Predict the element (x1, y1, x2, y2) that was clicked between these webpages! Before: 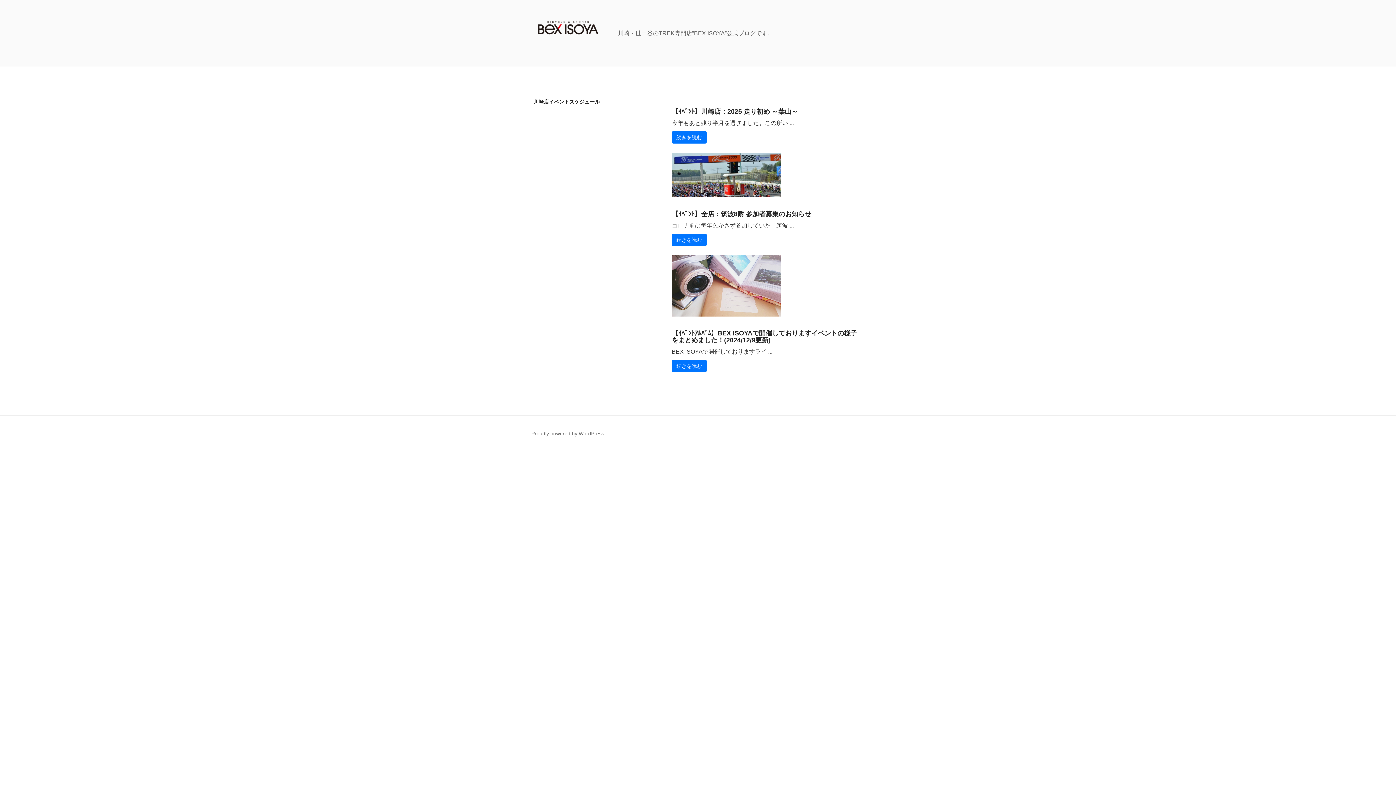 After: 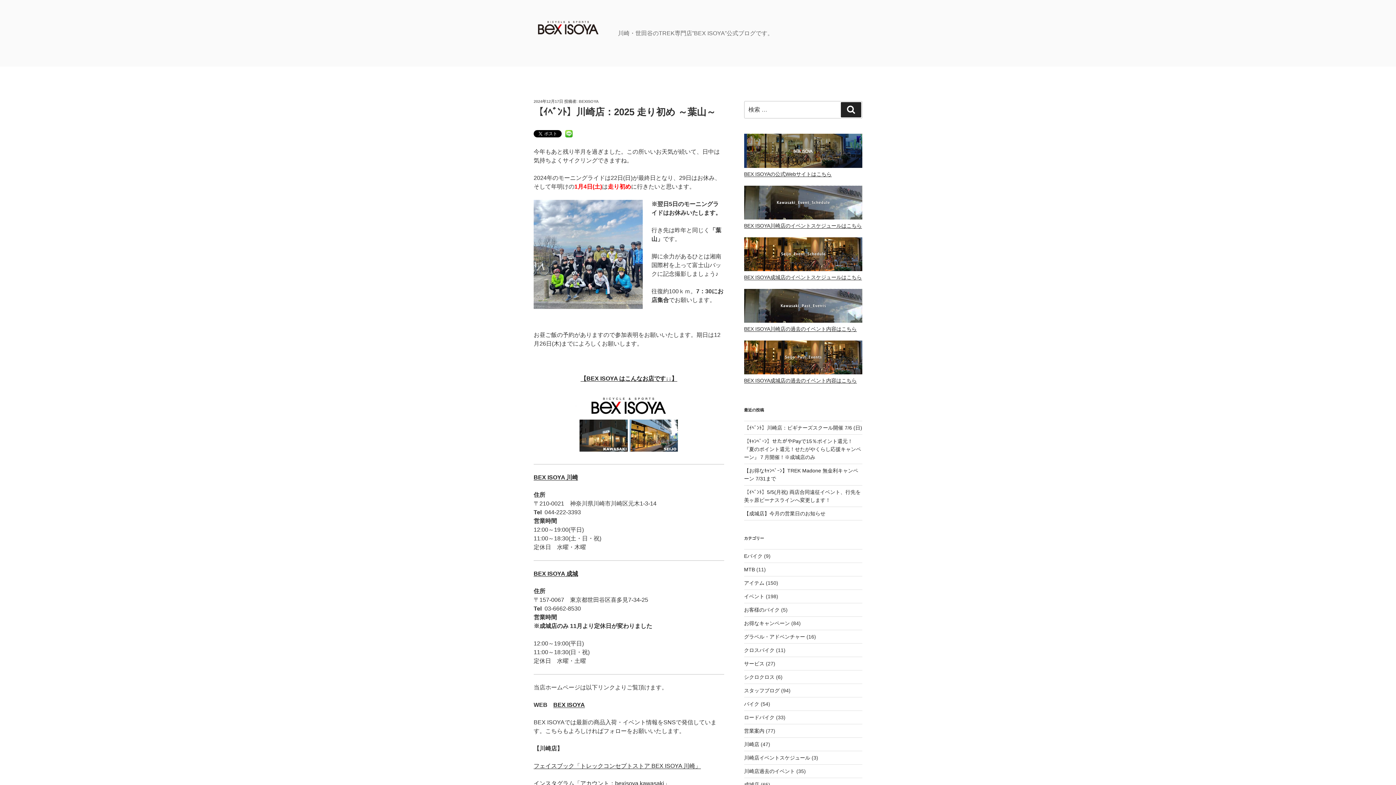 Action: label: 続きを読む bbox: (671, 131, 706, 143)